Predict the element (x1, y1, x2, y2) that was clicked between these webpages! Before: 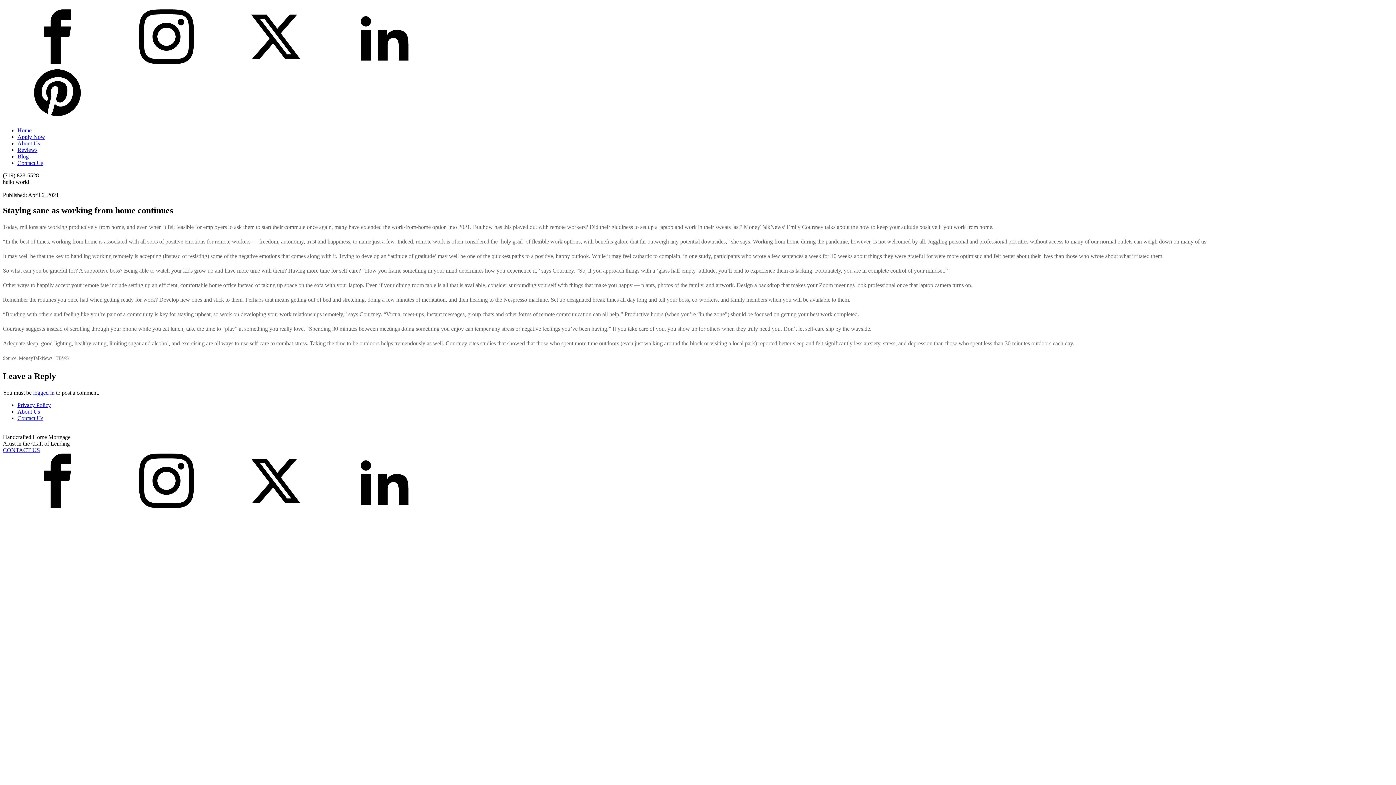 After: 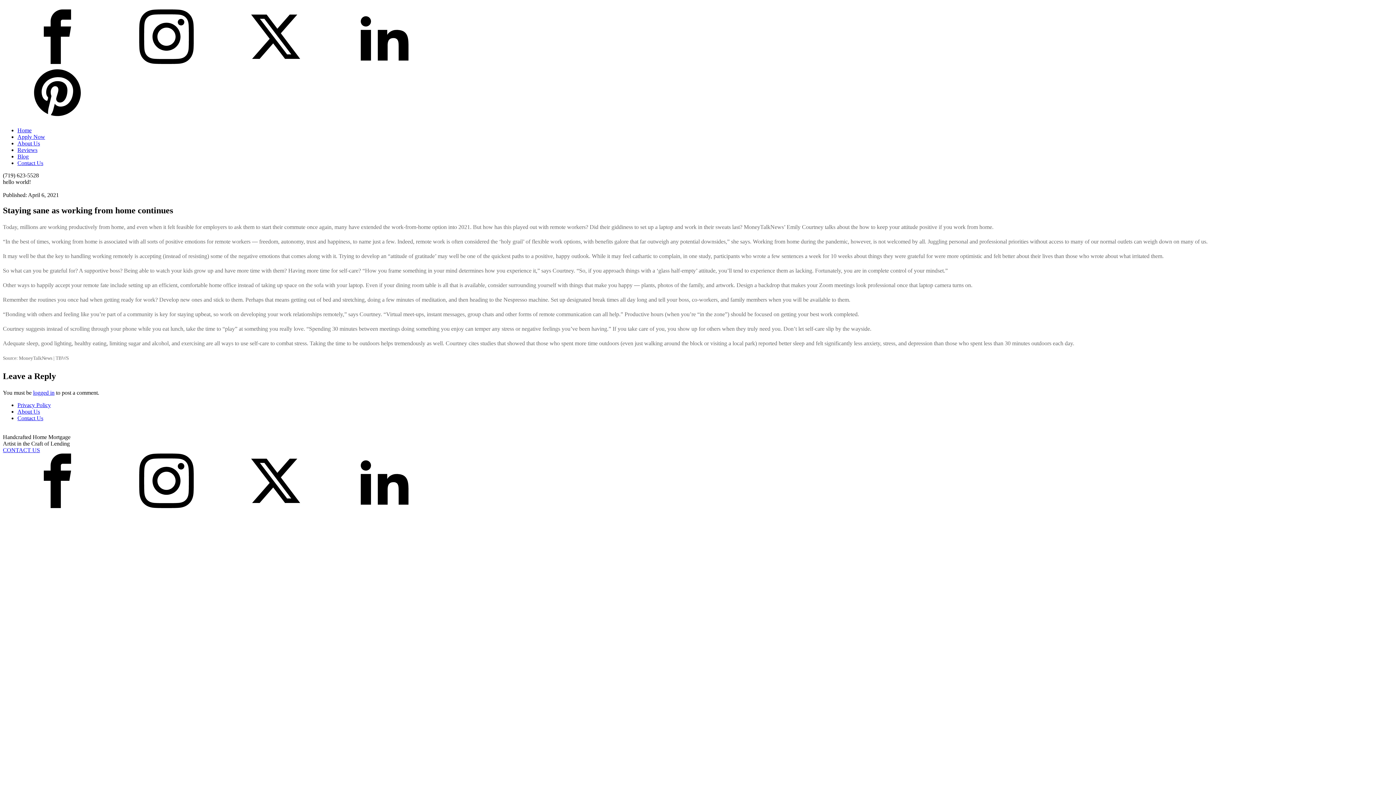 Action: bbox: (2, 58, 112, 65)